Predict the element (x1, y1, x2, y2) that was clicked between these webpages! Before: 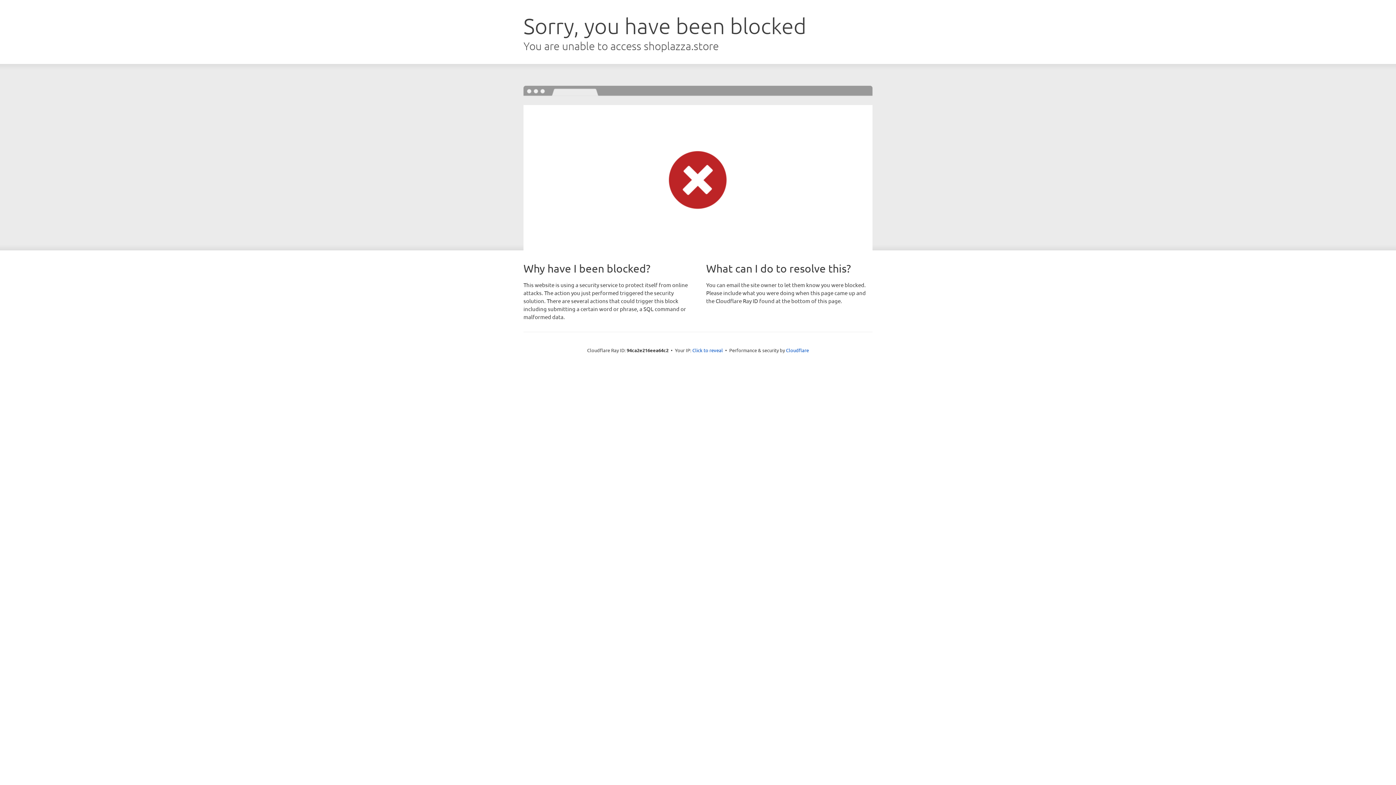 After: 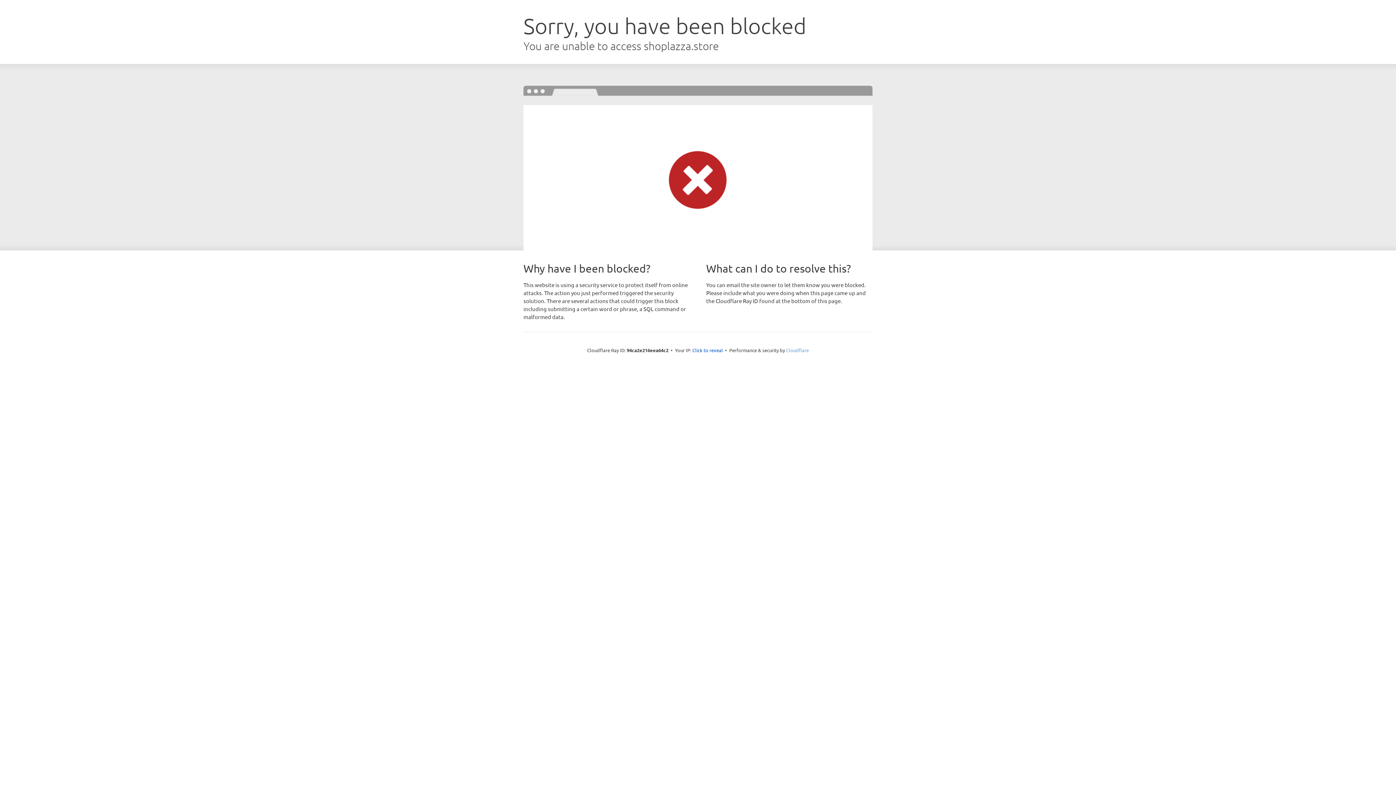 Action: label: Cloudflare bbox: (786, 347, 809, 353)